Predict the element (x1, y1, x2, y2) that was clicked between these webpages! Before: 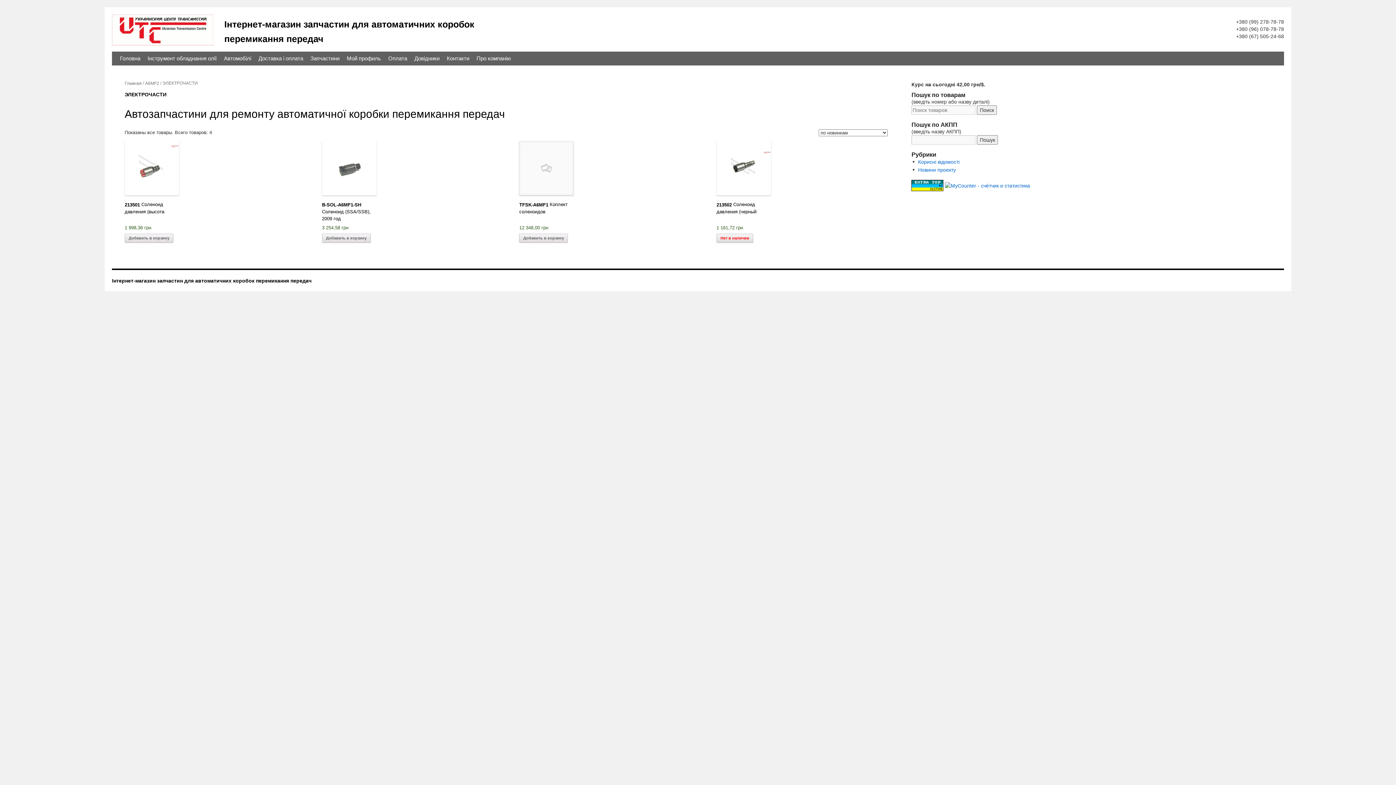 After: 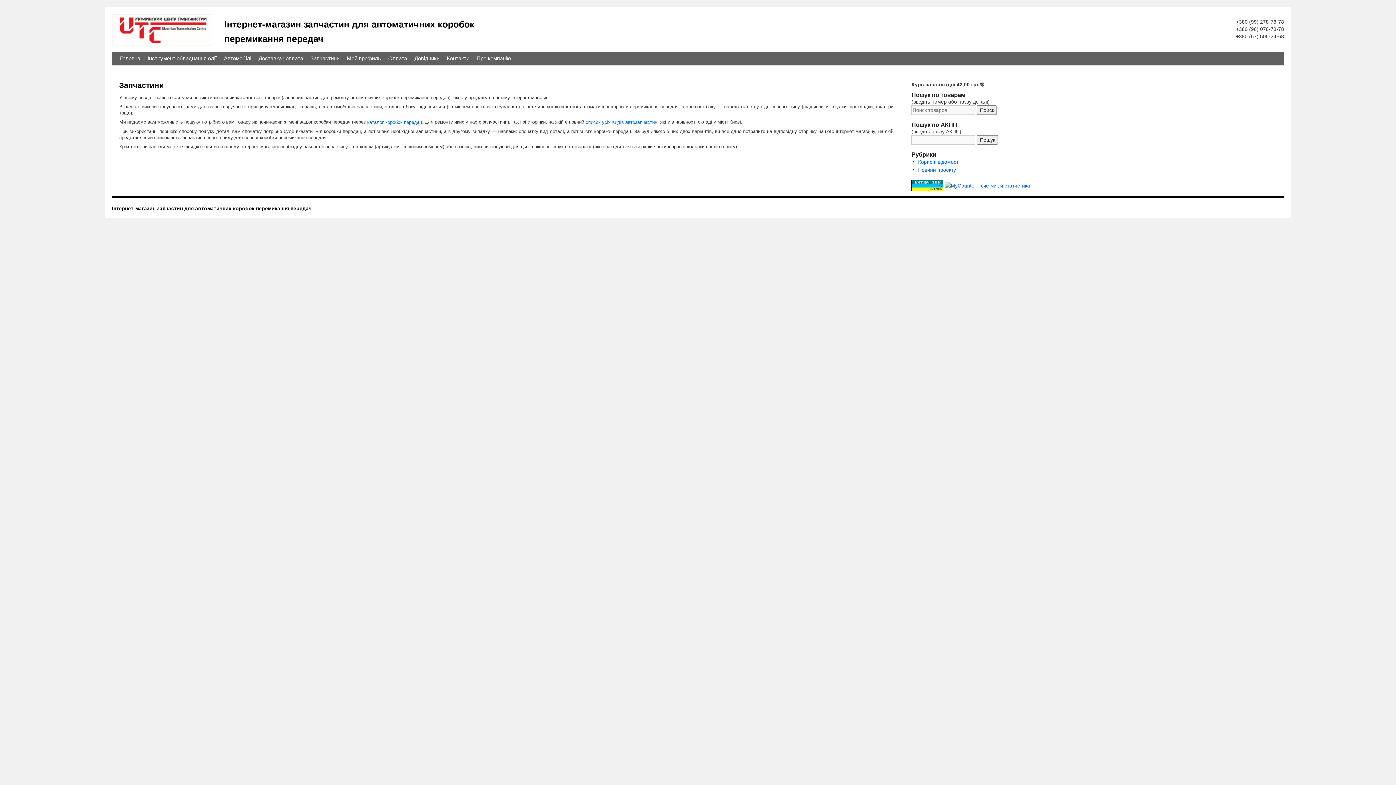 Action: label: Запчастини bbox: (306, 51, 343, 65)